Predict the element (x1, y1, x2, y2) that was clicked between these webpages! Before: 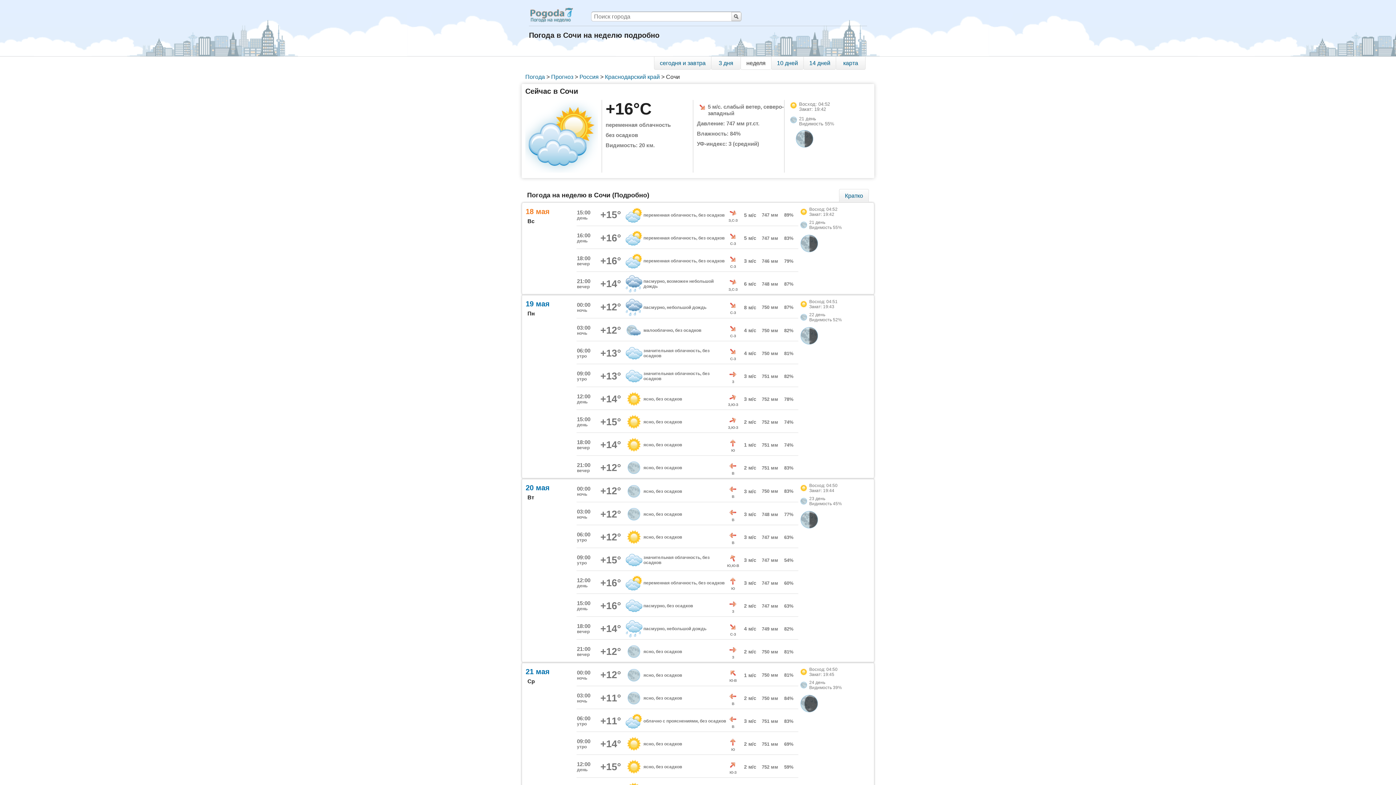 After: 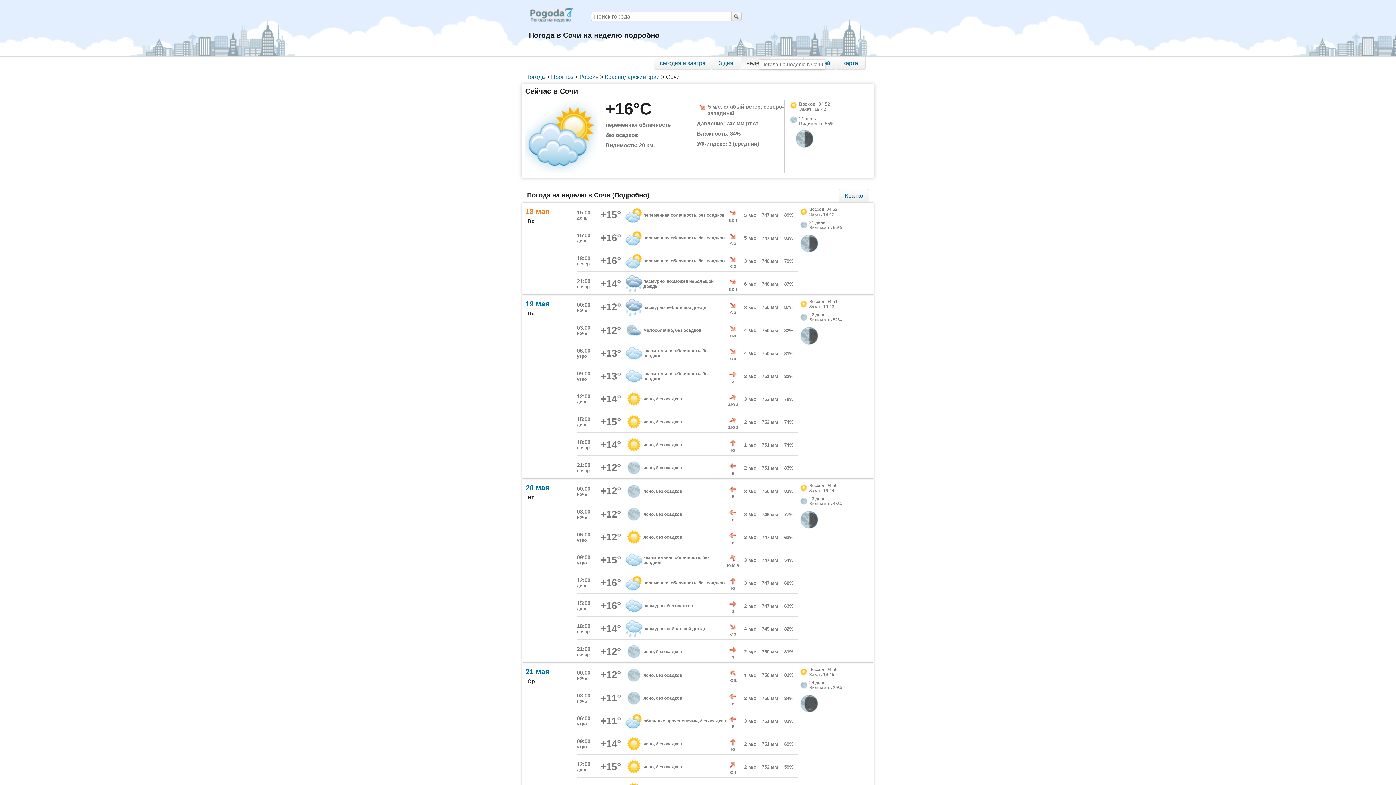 Action: label: неделя bbox: (740, 56, 771, 69)